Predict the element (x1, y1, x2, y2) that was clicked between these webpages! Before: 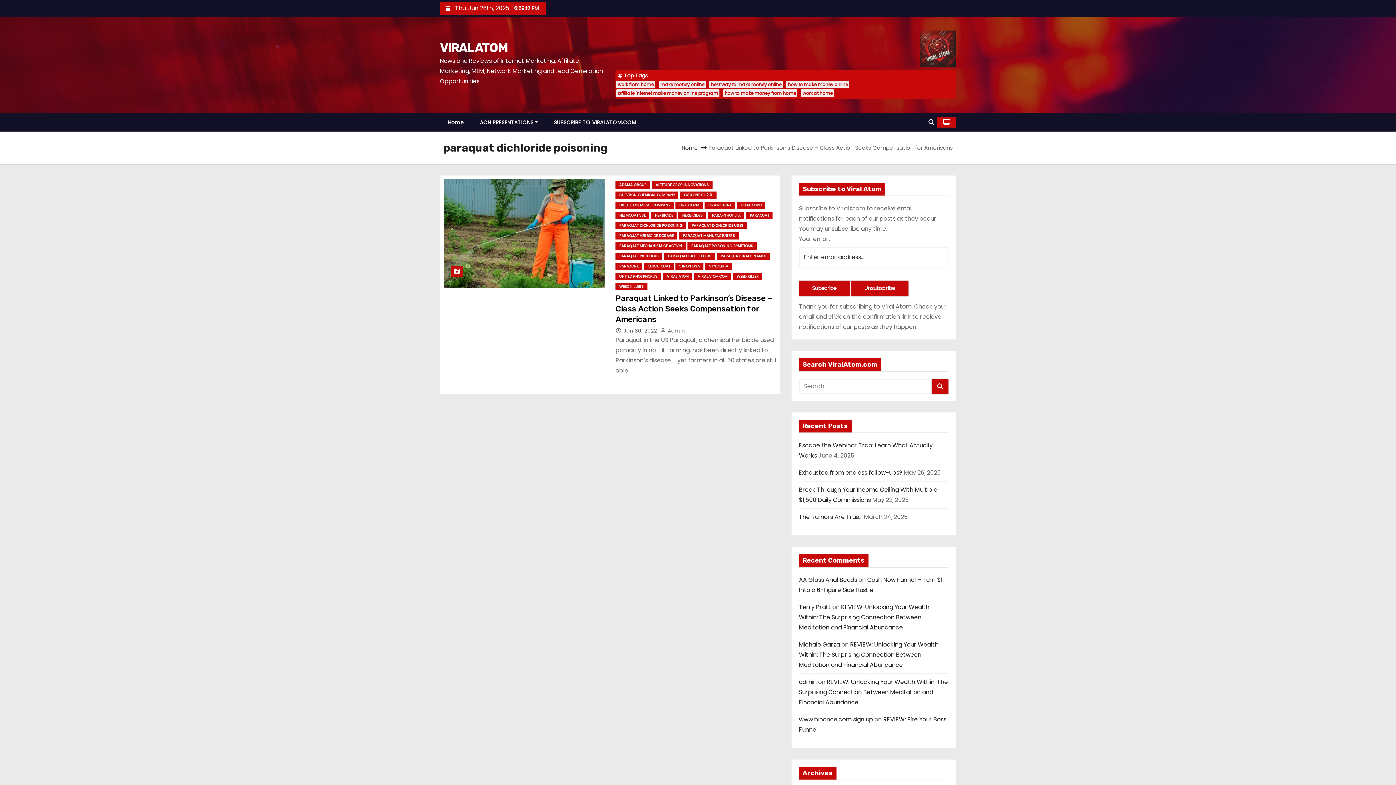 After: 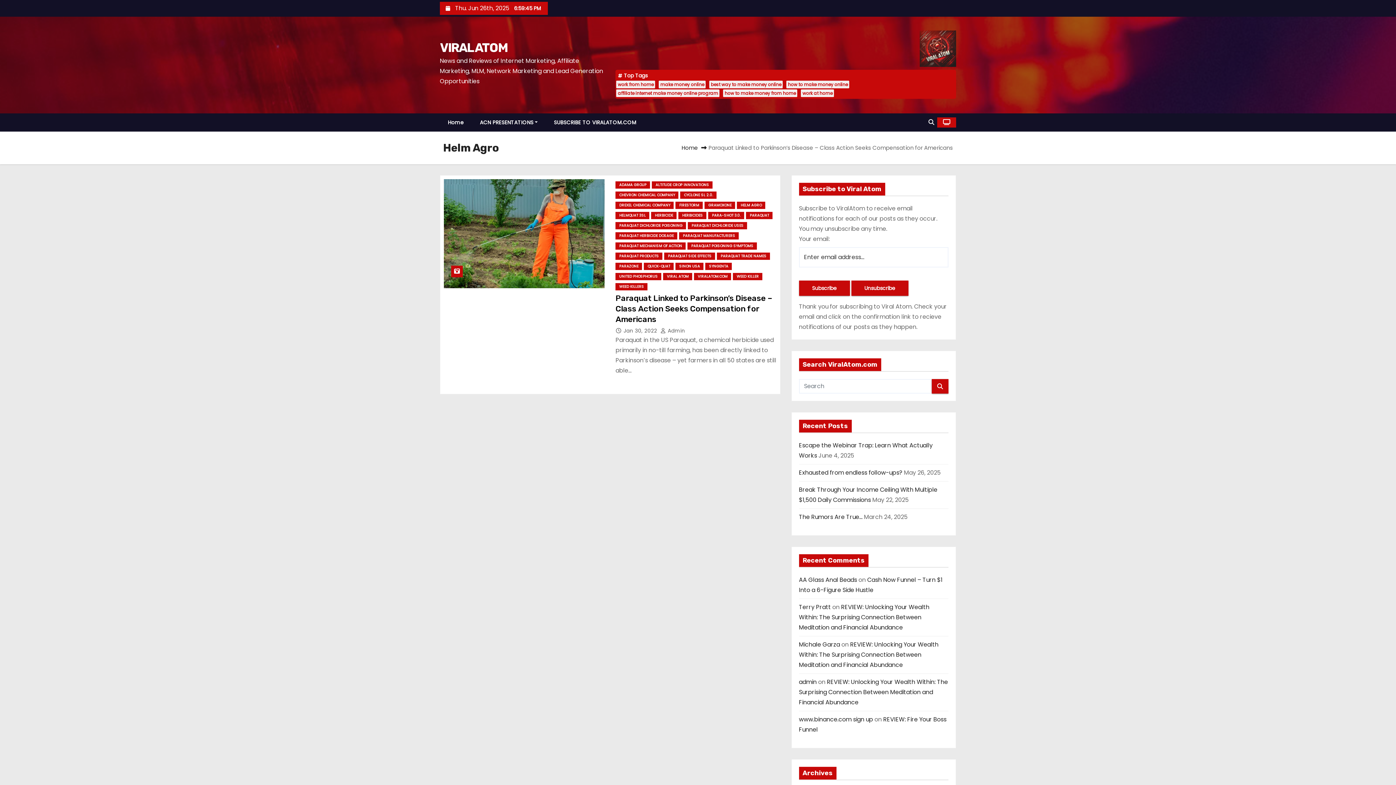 Action: label: HELM AGRO bbox: (737, 201, 765, 209)